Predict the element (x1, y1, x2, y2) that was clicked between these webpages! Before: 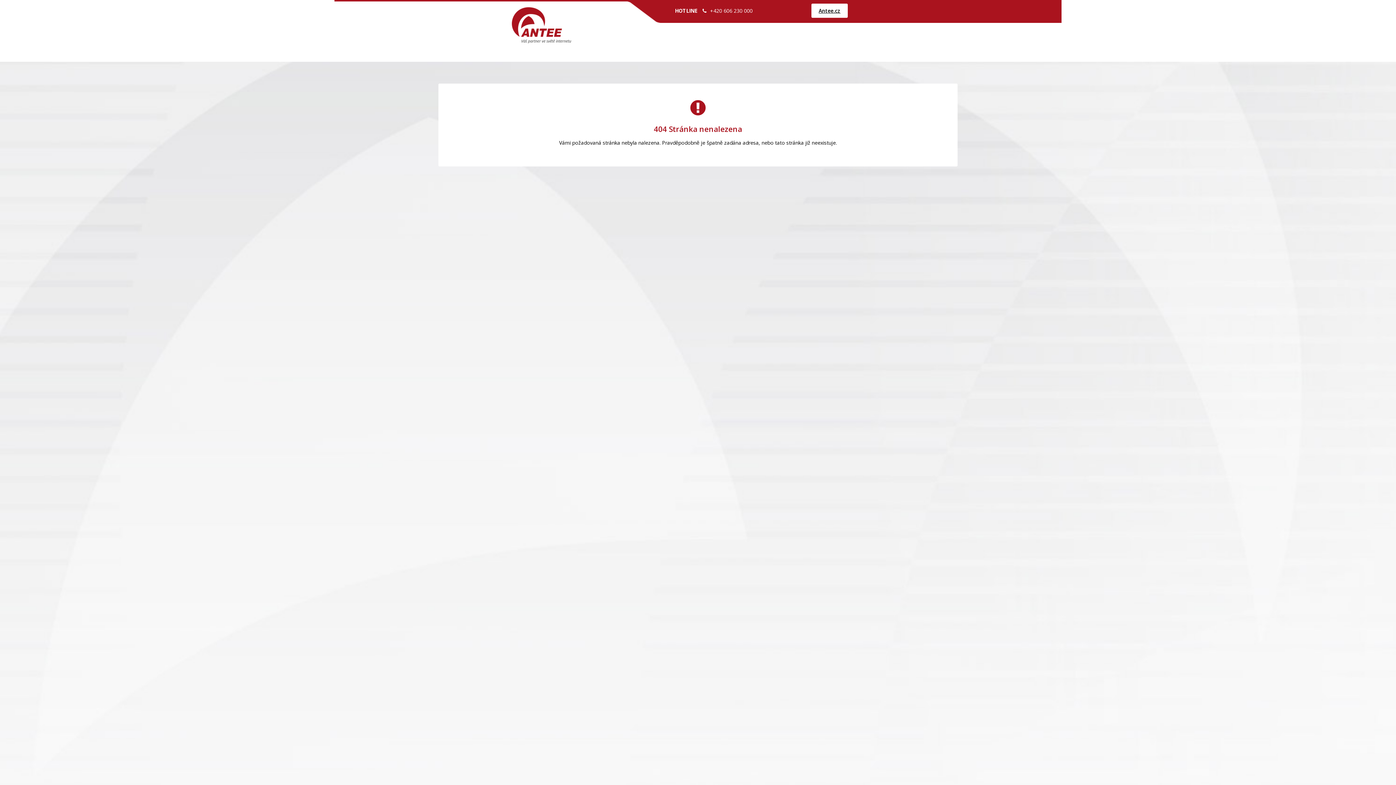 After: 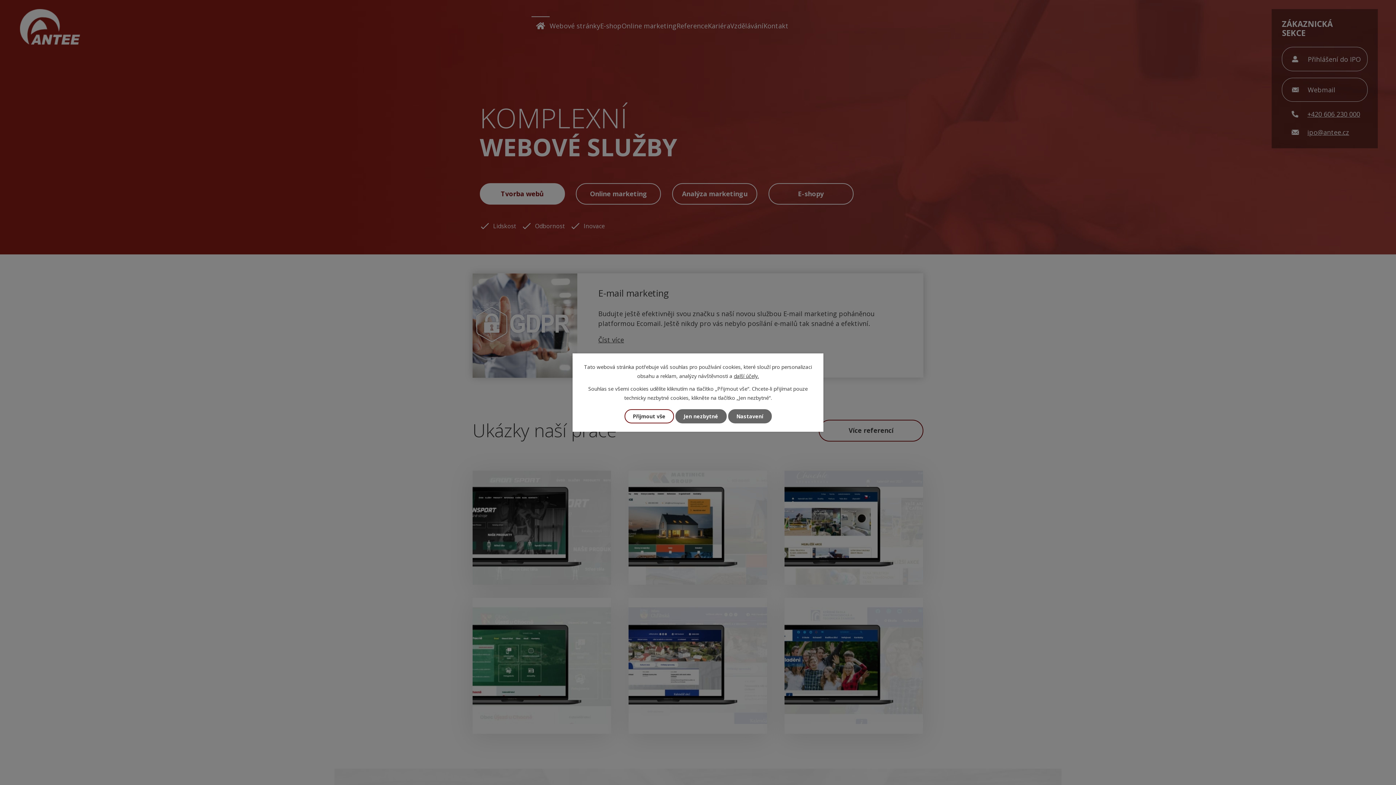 Action: bbox: (811, 3, 848, 17) label: Antee.cz